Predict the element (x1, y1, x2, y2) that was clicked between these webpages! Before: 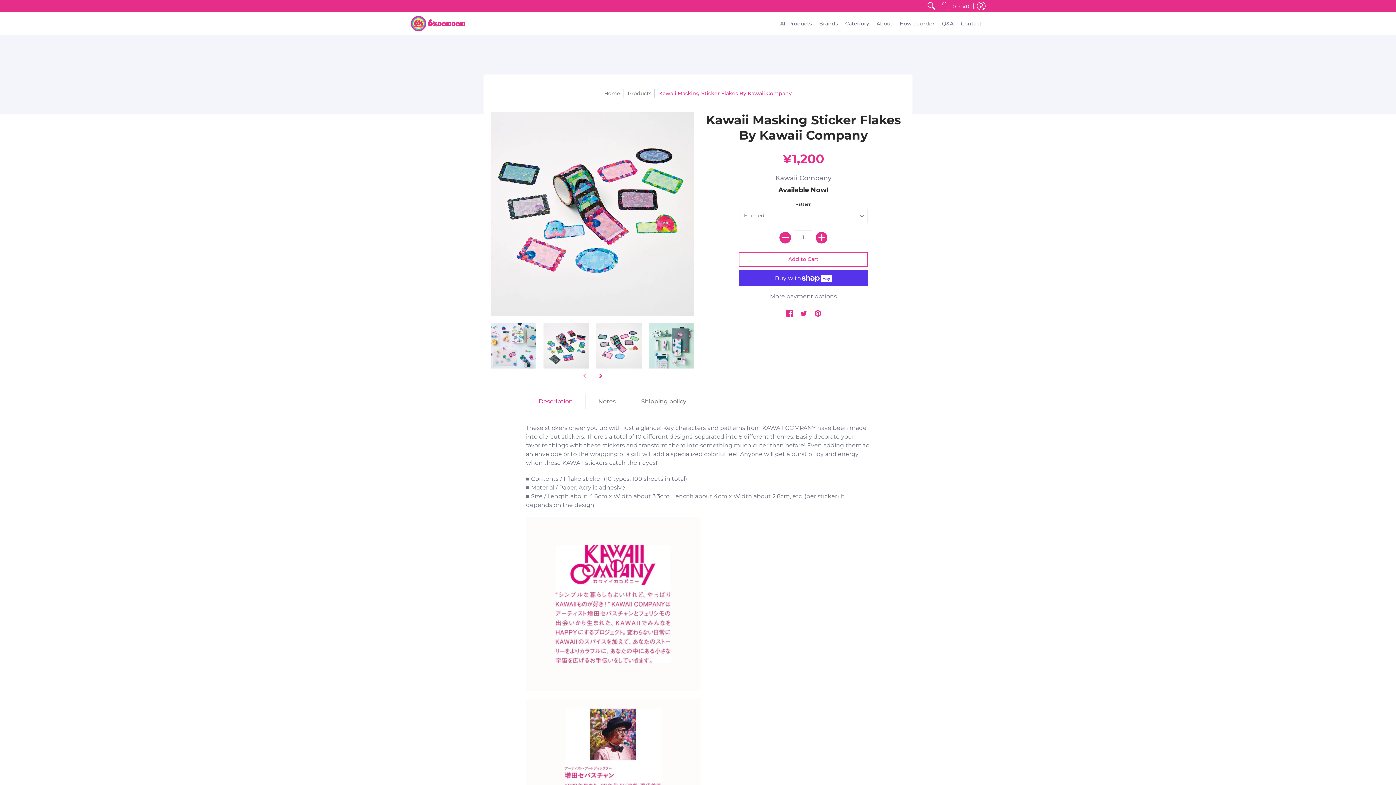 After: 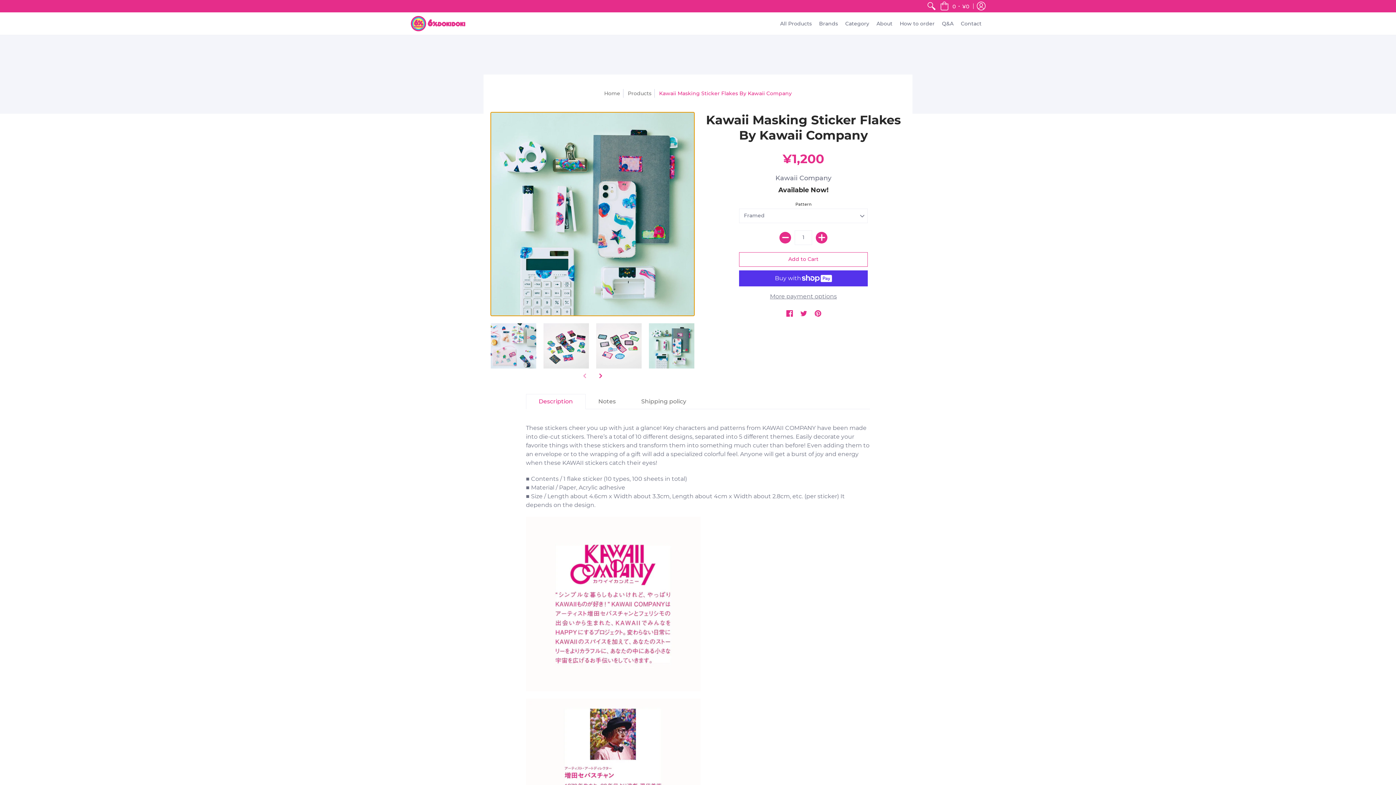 Action: bbox: (649, 323, 694, 368)